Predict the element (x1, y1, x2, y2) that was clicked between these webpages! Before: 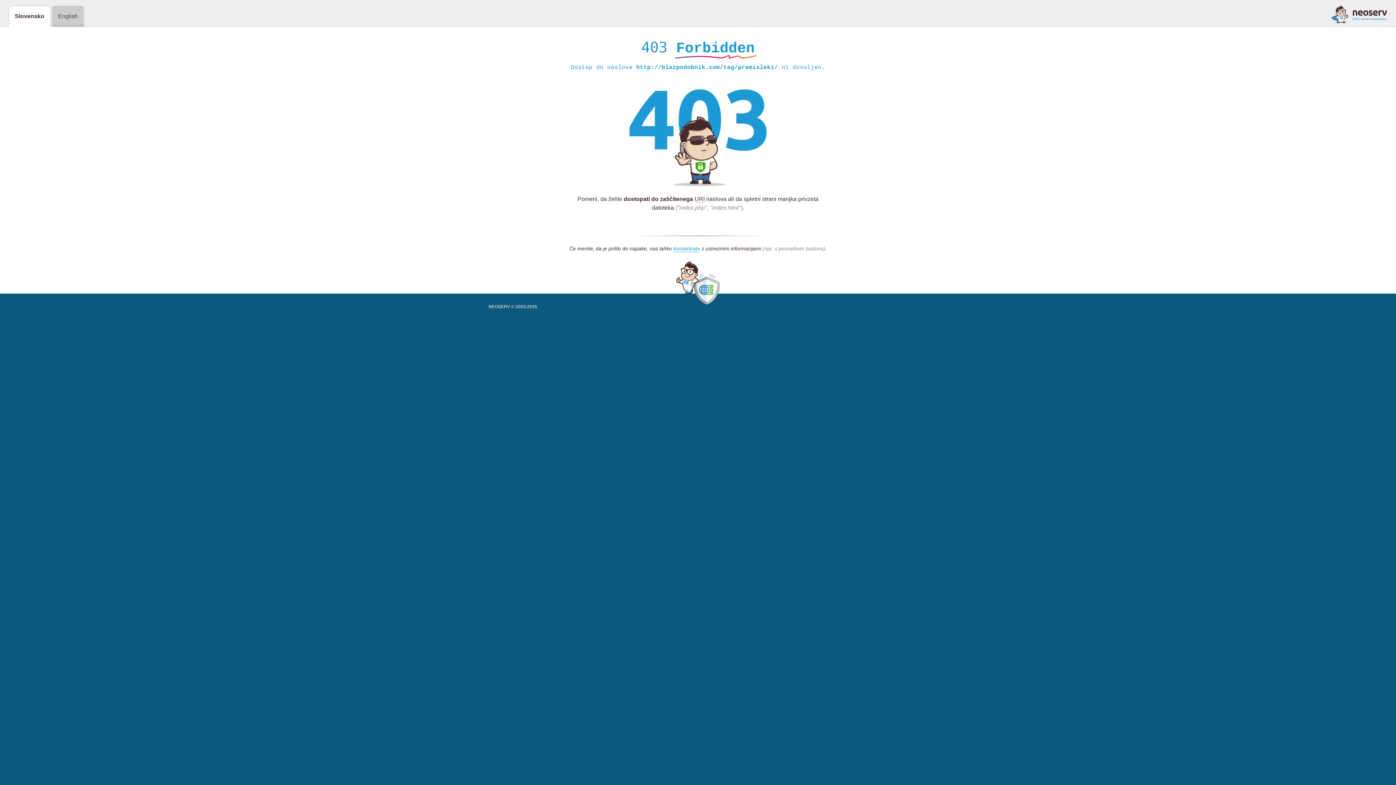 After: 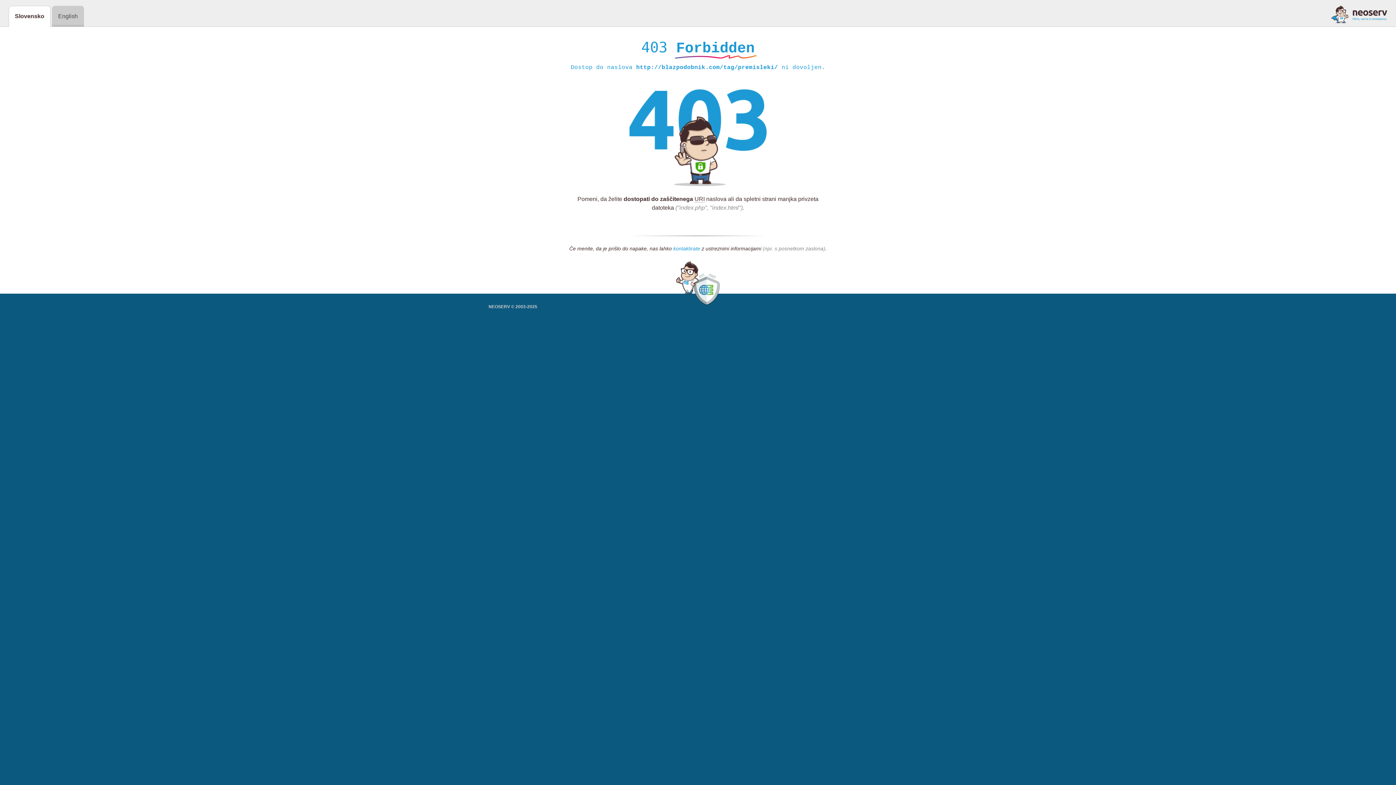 Action: label: kontaktirate bbox: (673, 245, 700, 252)